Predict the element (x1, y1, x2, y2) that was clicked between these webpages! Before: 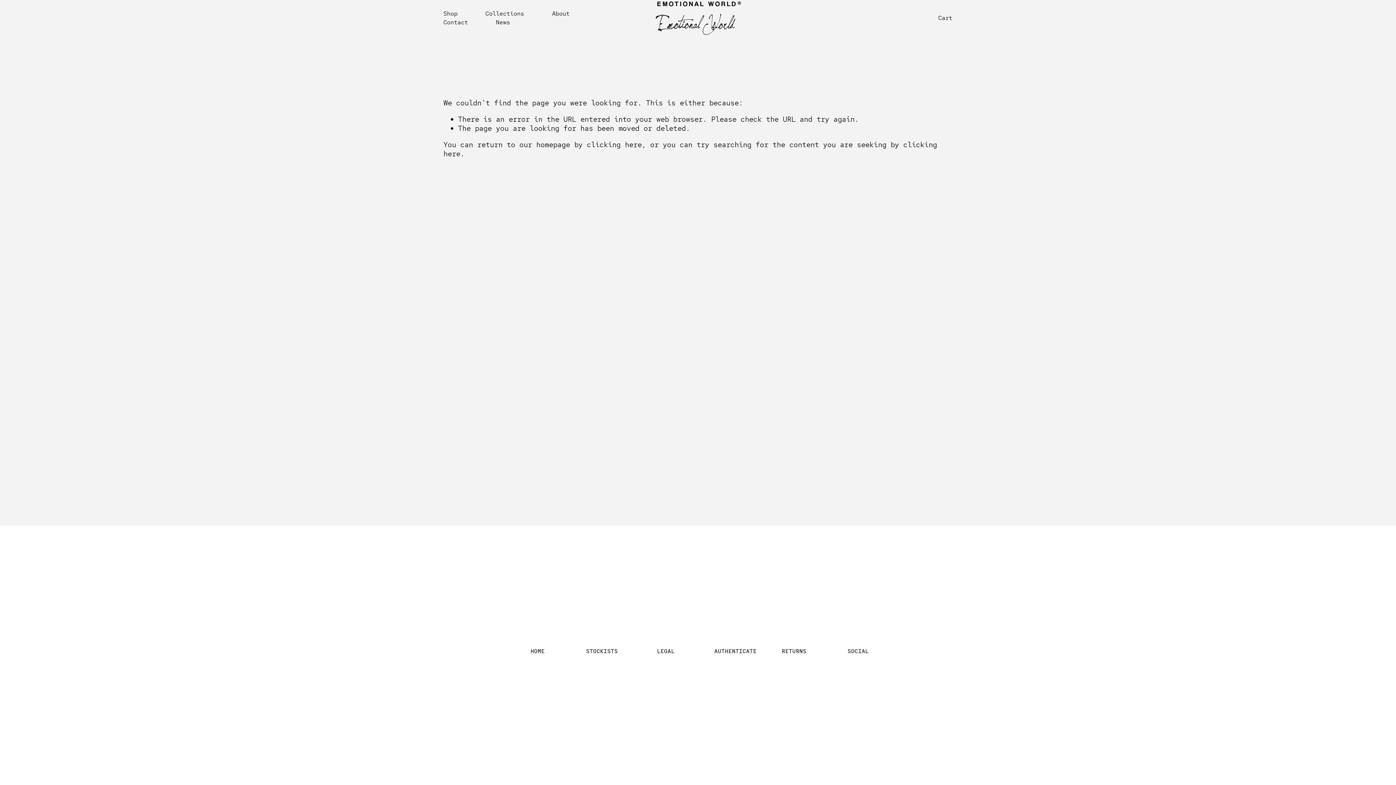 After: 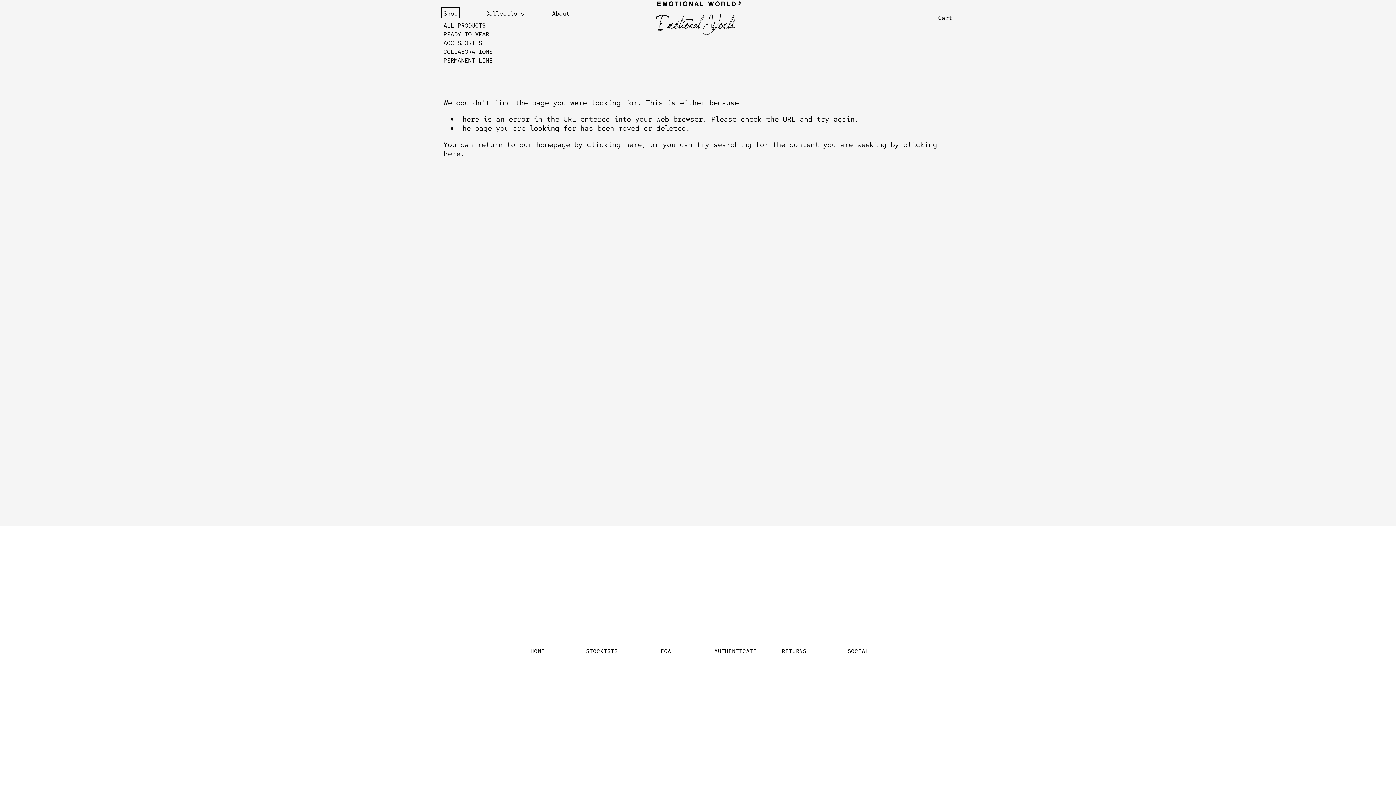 Action: bbox: (443, 9, 457, 18) label: folder dropdown